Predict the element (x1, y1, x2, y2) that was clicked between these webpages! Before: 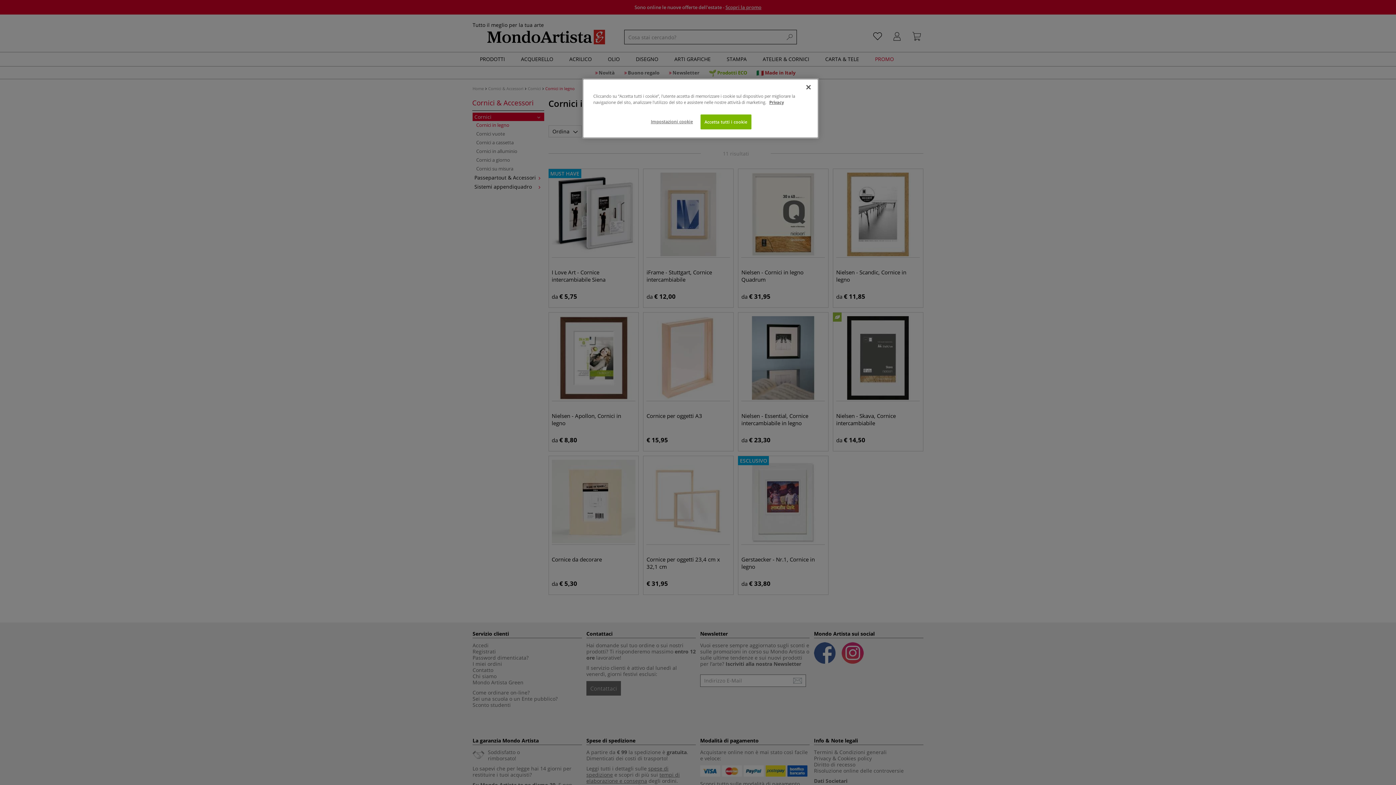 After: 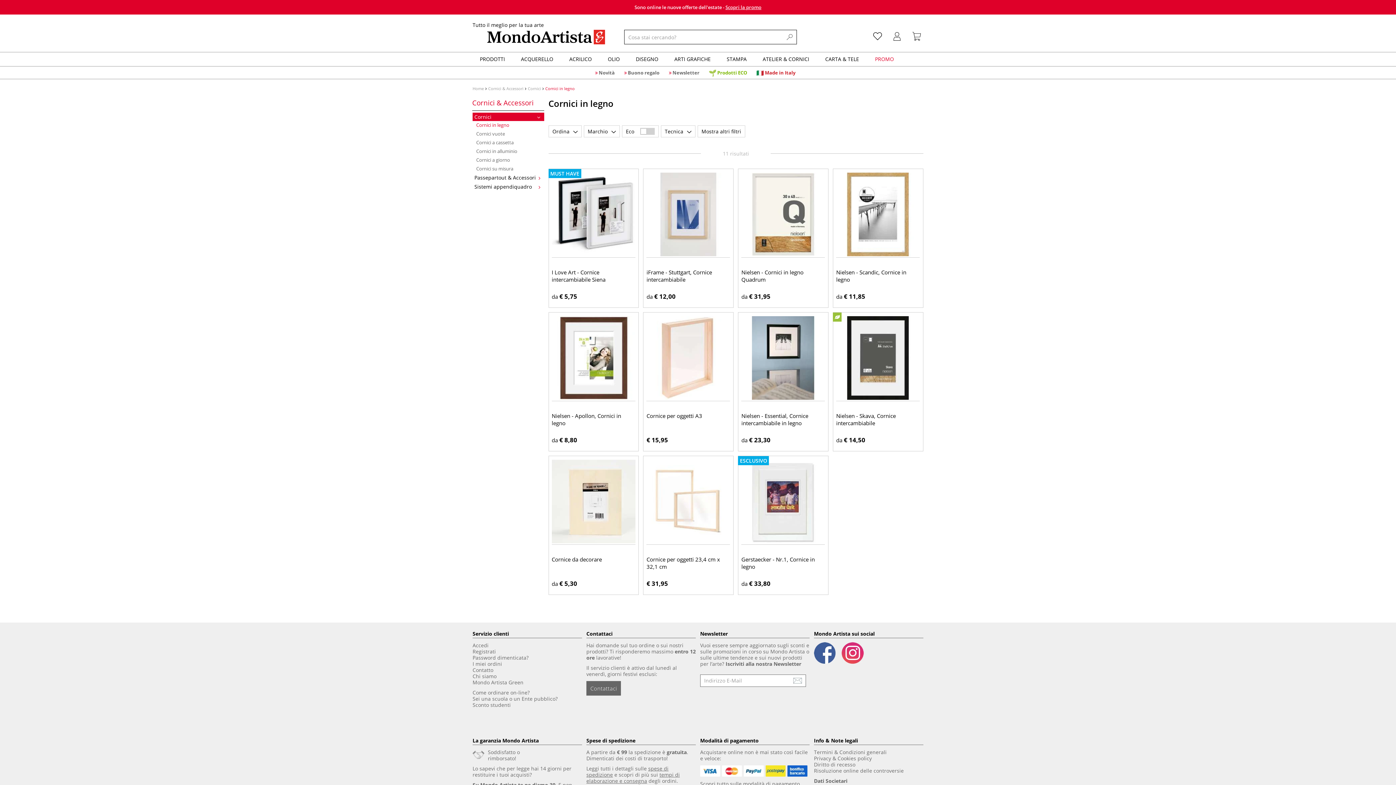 Action: label: Chiudi bbox: (800, 79, 816, 95)